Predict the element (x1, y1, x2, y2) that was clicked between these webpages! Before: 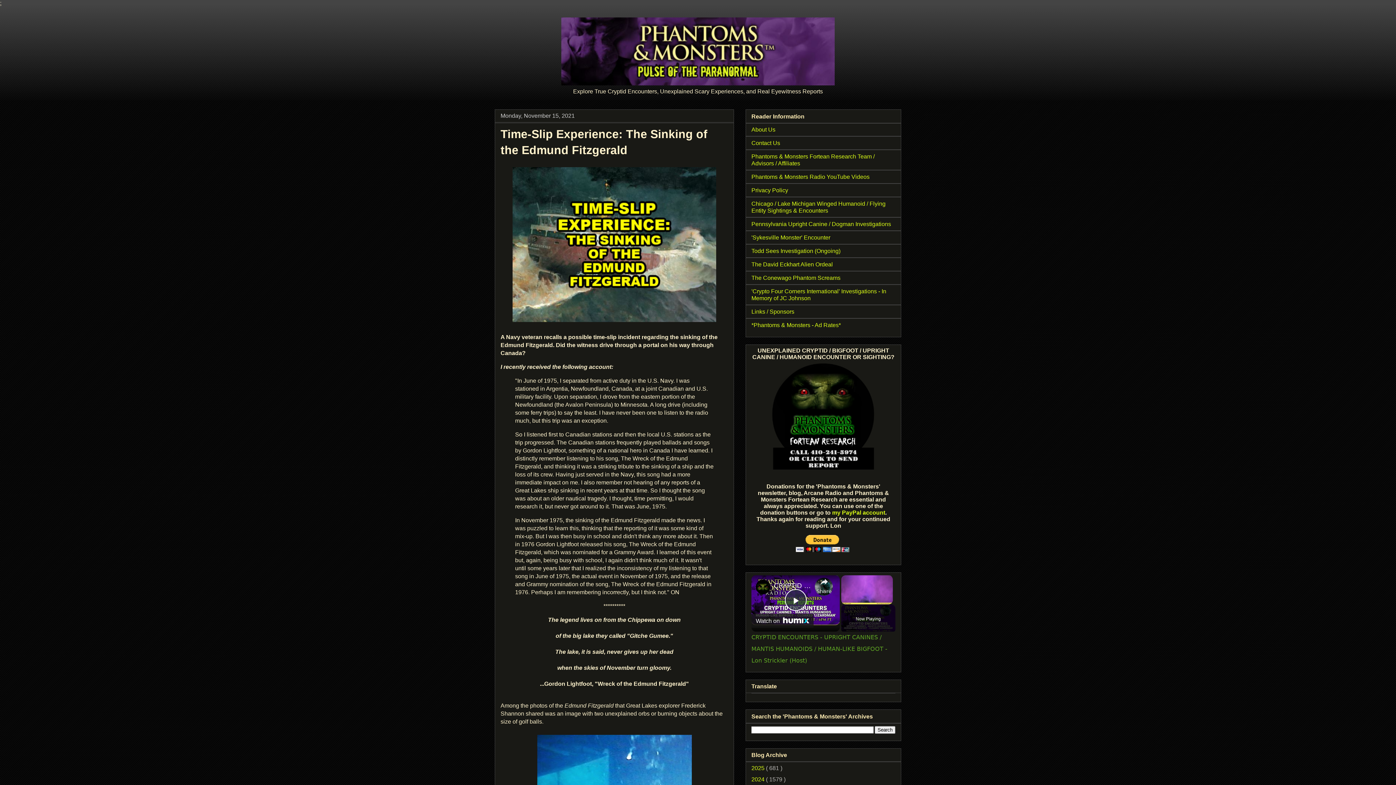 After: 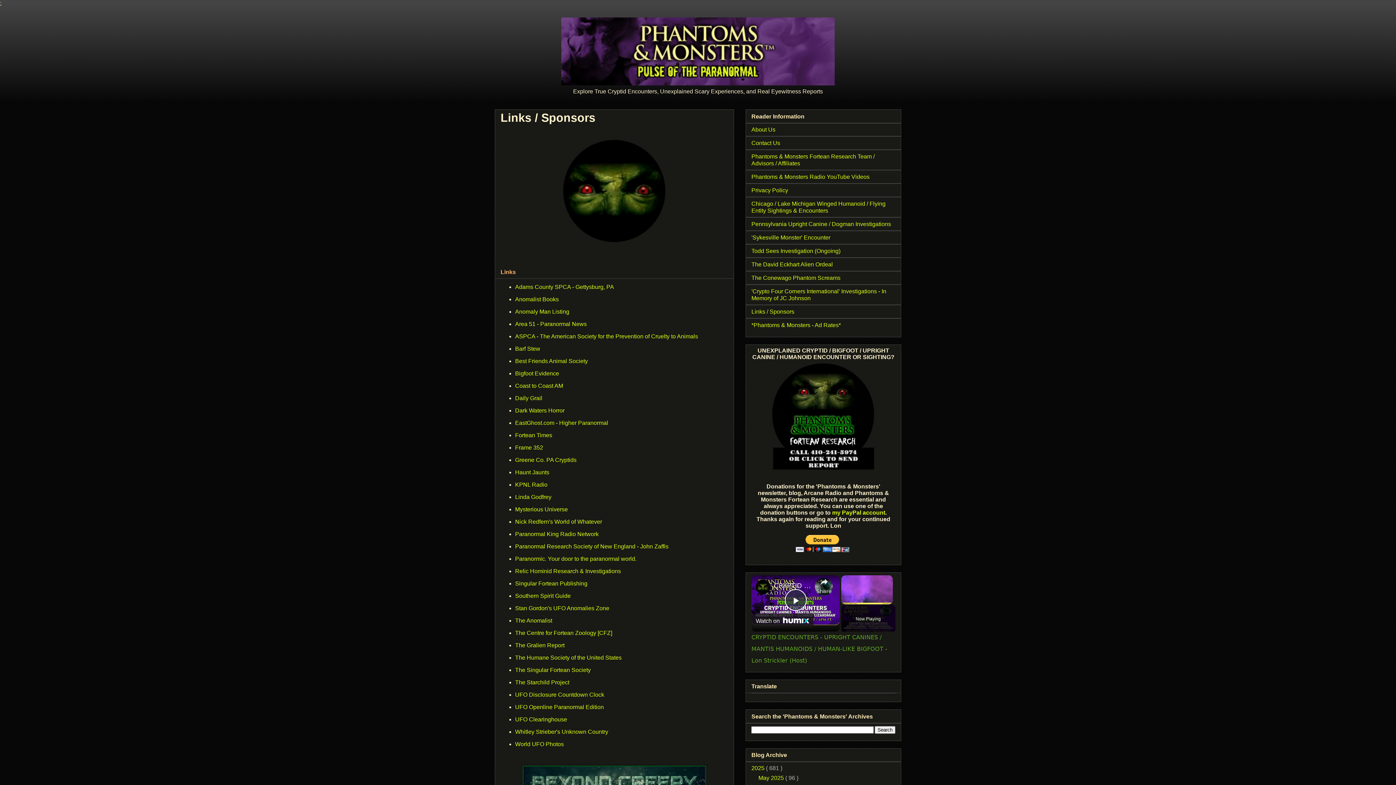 Action: bbox: (751, 308, 794, 314) label: Links / Sponsors